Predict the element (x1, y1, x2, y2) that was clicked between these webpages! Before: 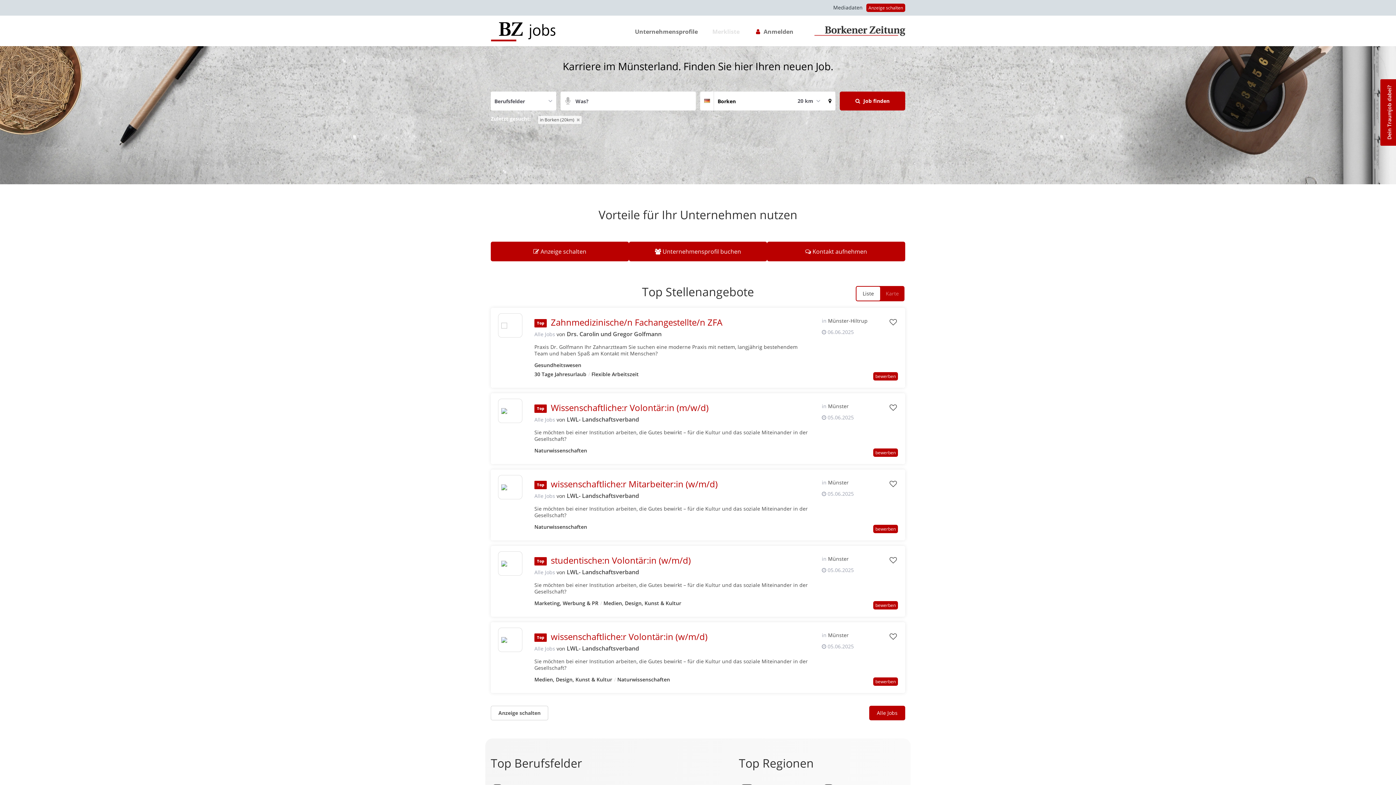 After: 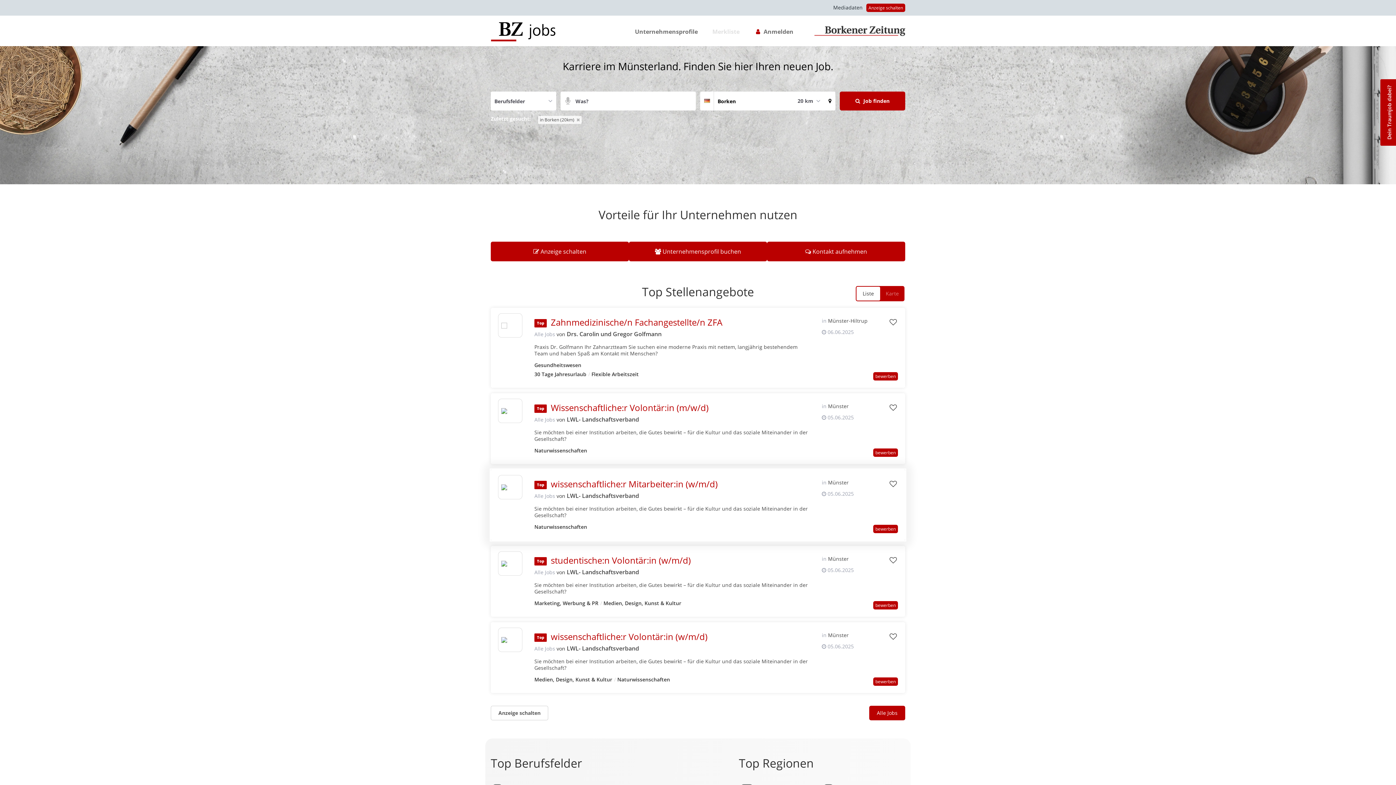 Action: bbox: (534, 492, 555, 500) label: Alle Jobs von 